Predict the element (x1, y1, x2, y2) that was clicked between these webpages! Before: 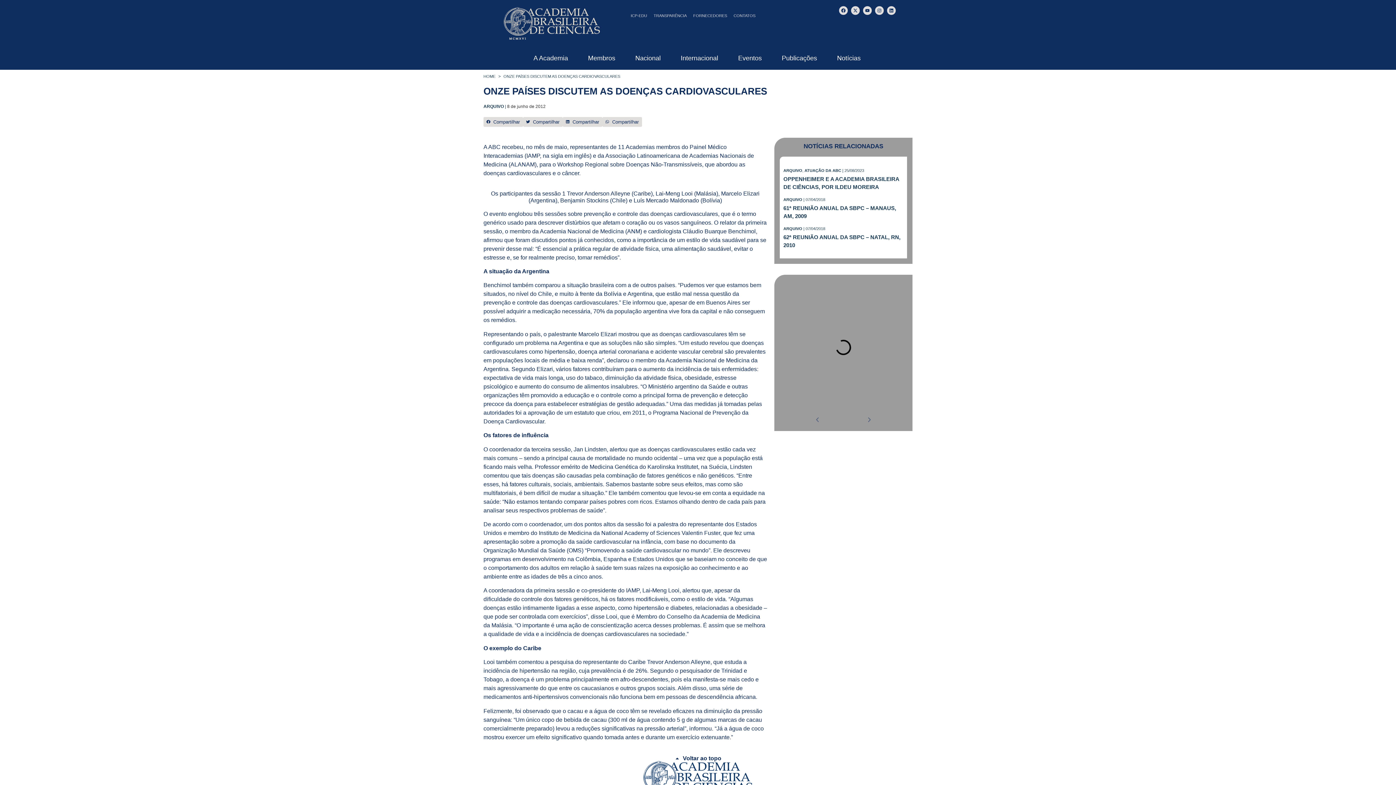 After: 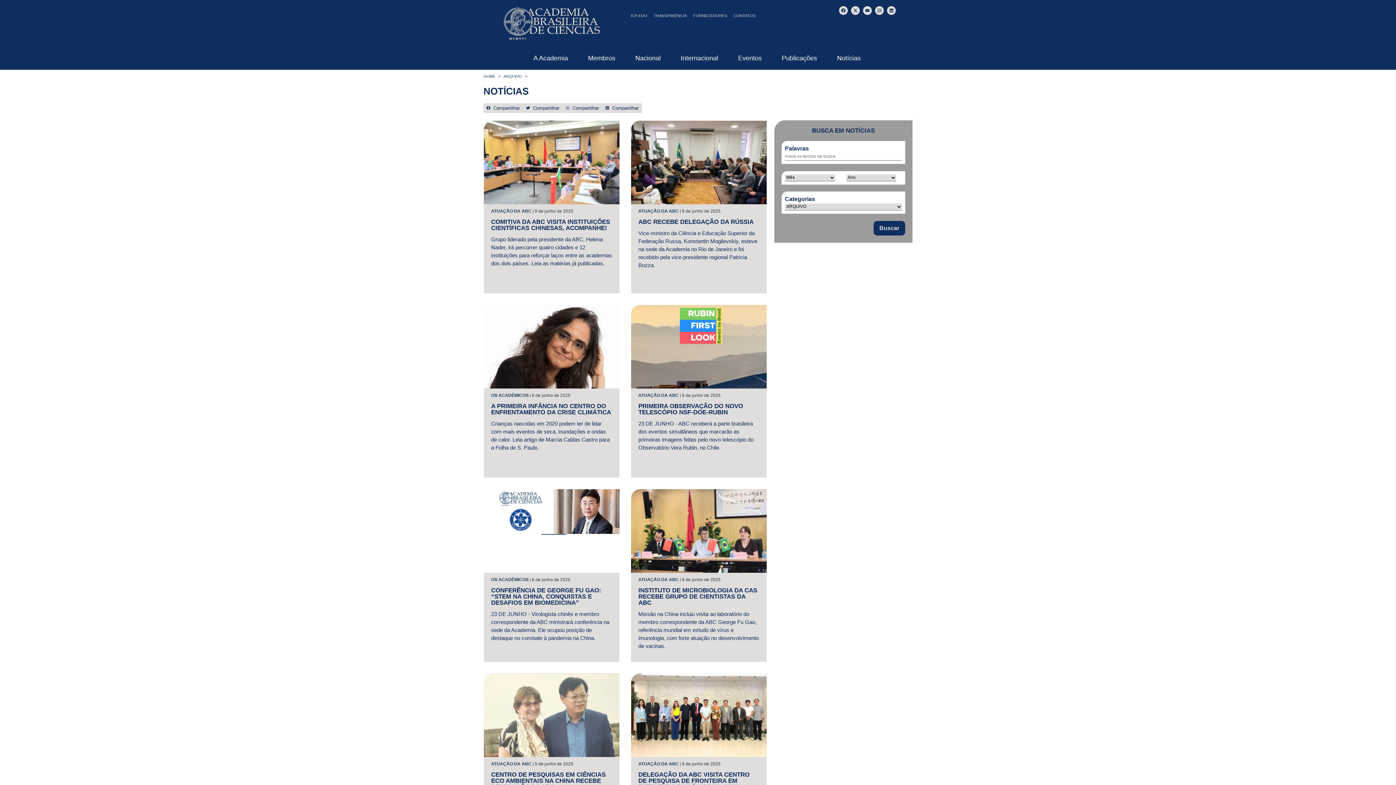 Action: bbox: (783, 197, 802, 201) label: ARQUIVO